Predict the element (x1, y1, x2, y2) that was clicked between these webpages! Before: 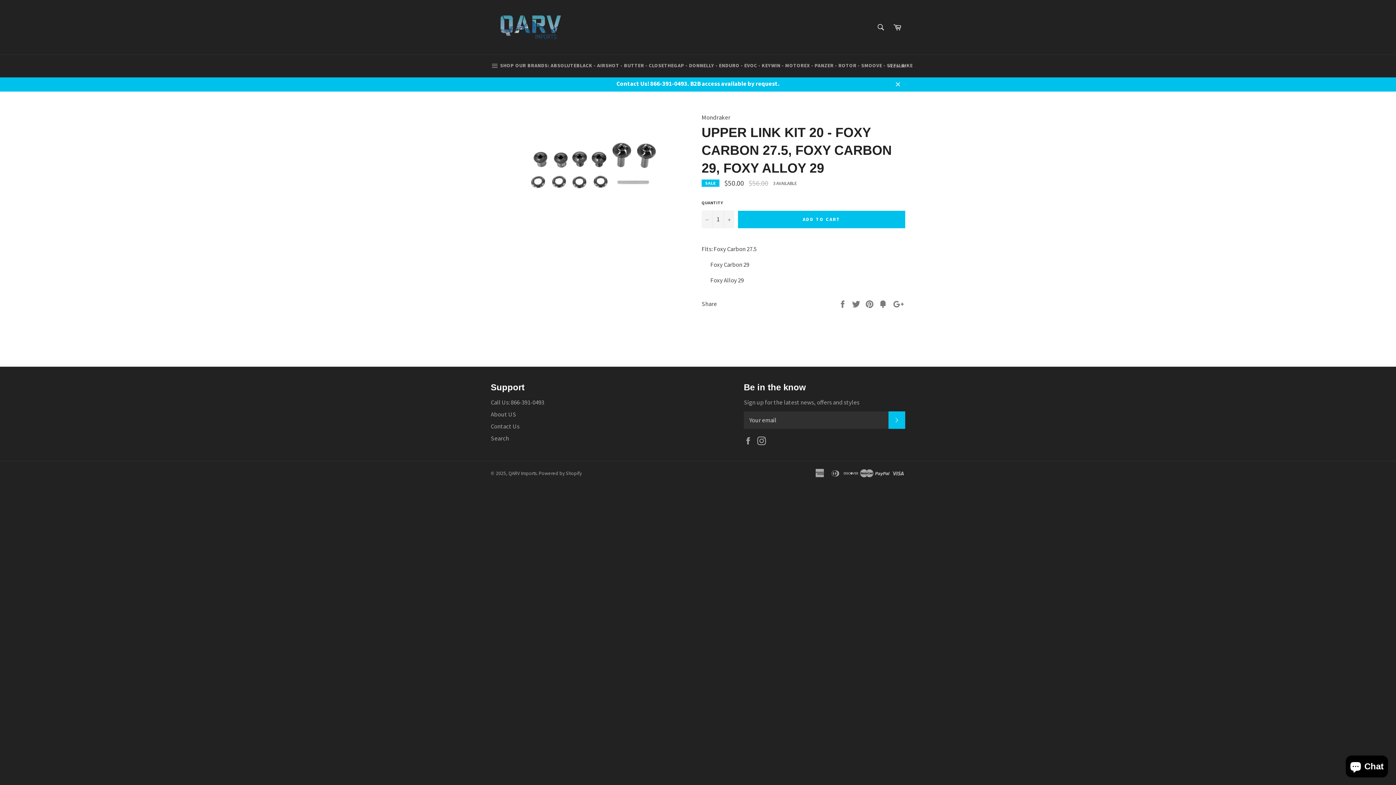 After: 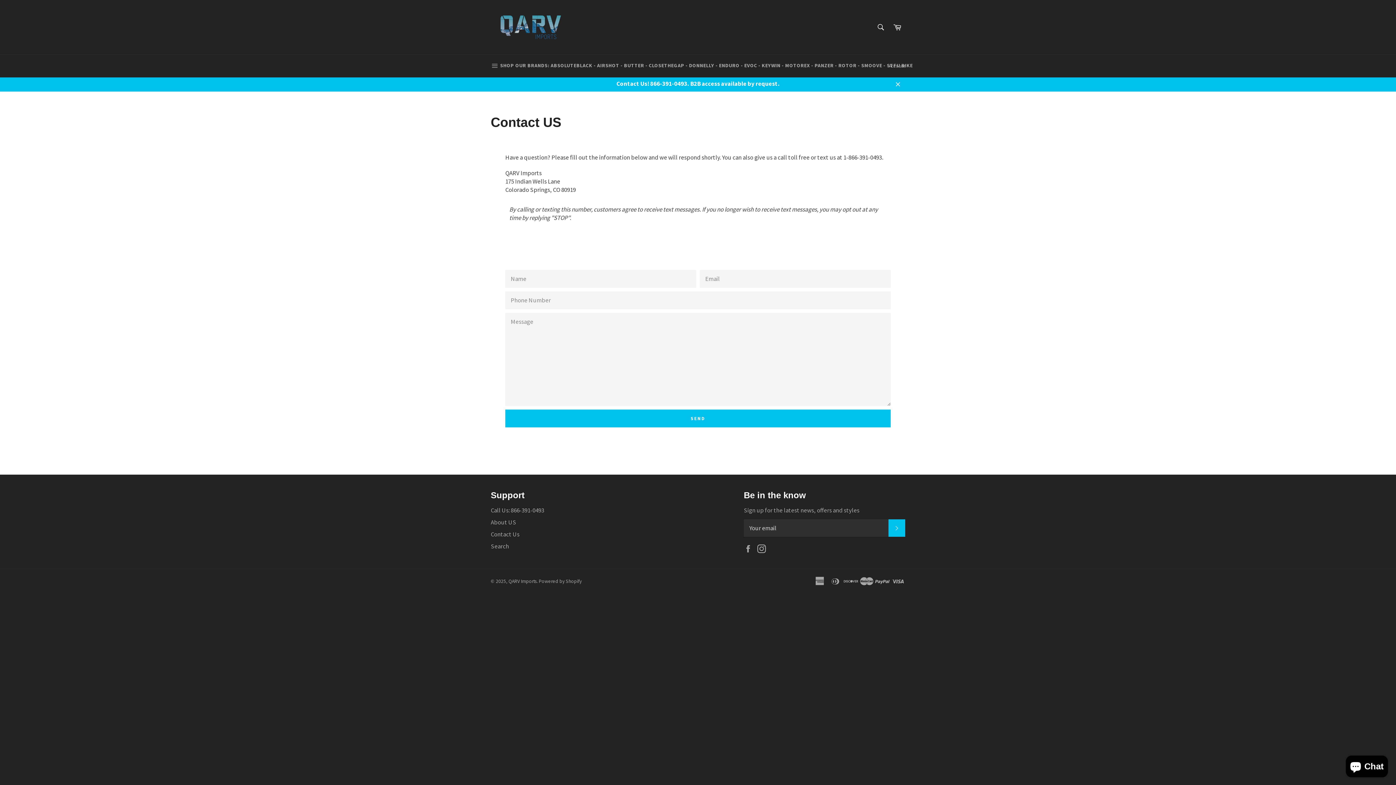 Action: label: Call Us: 866-391-0493 bbox: (490, 398, 544, 406)